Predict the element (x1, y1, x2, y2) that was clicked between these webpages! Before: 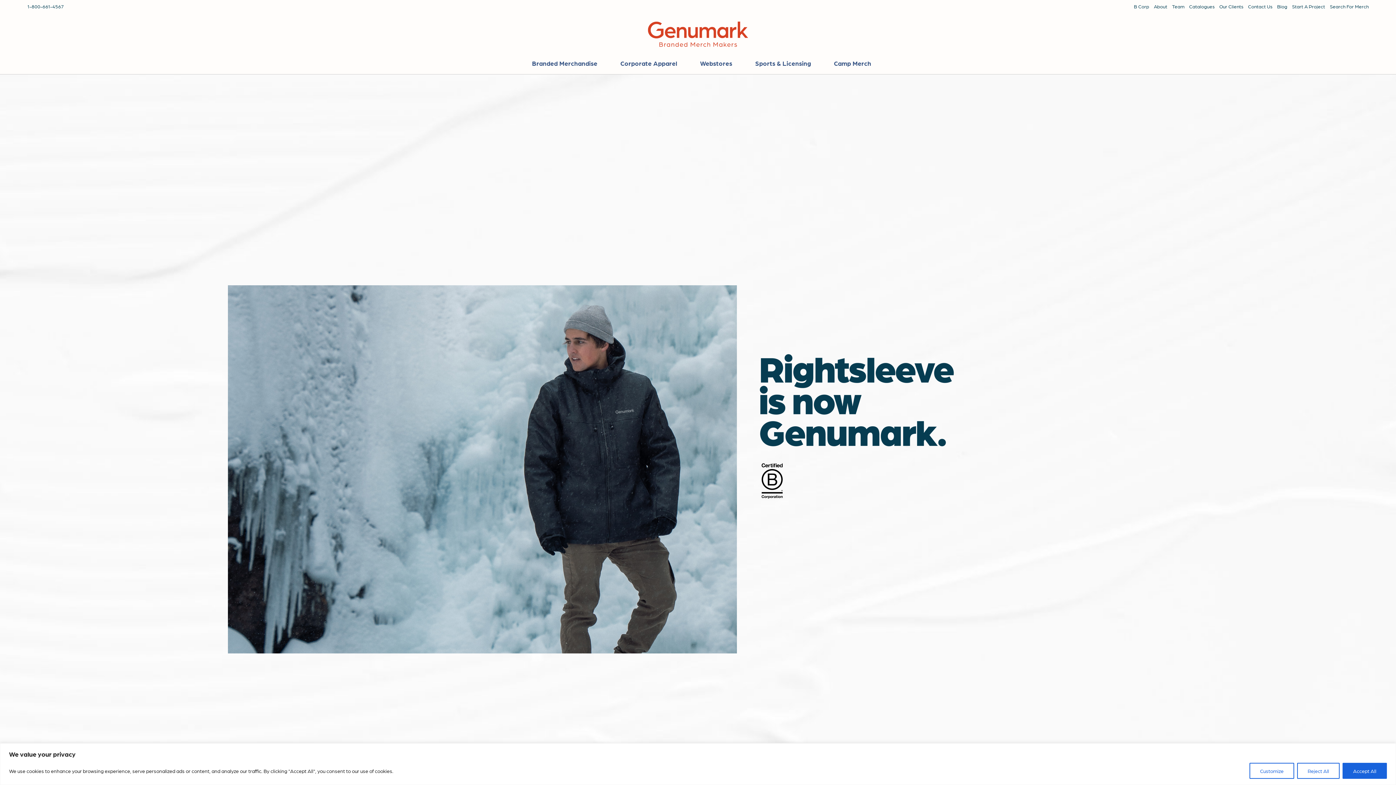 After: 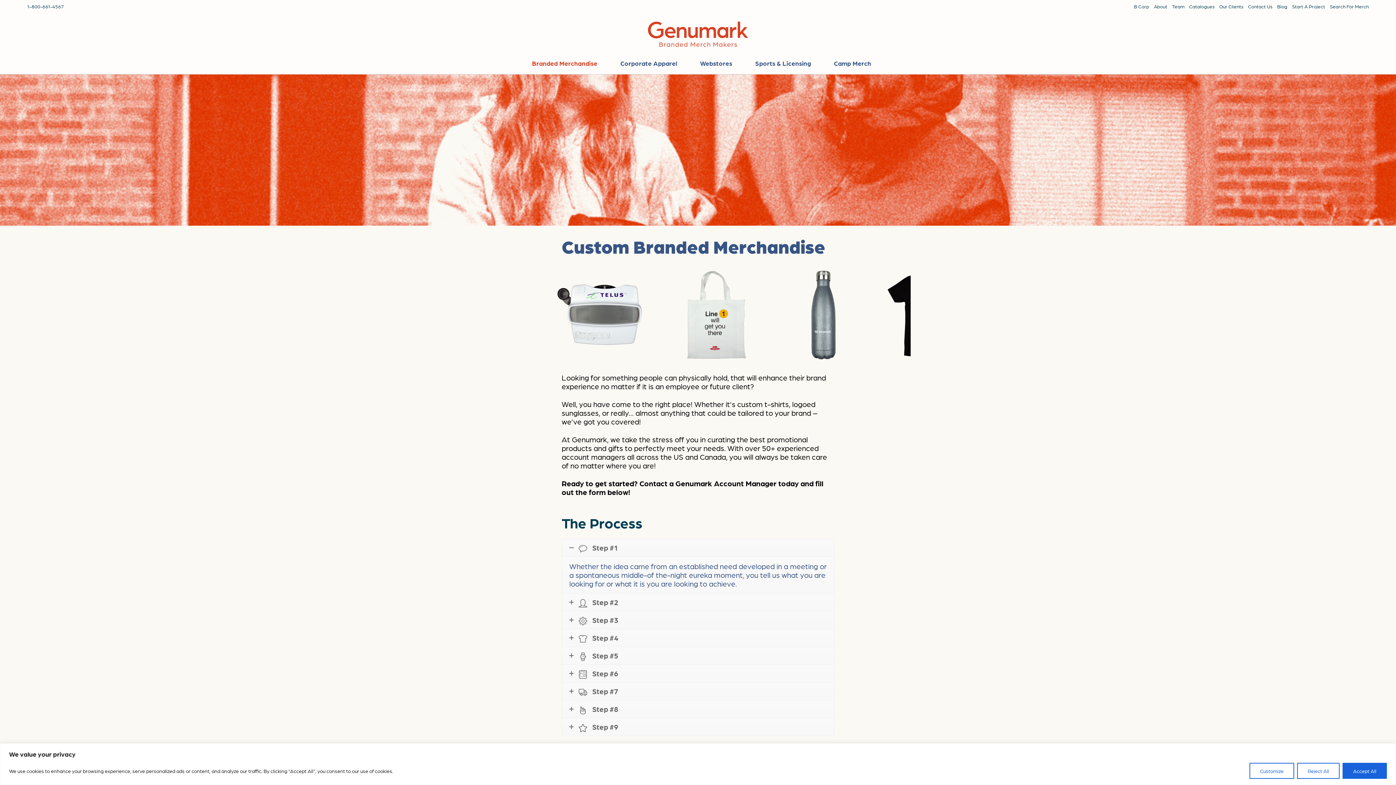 Action: label: Branded Merchandise bbox: (524, 52, 597, 74)